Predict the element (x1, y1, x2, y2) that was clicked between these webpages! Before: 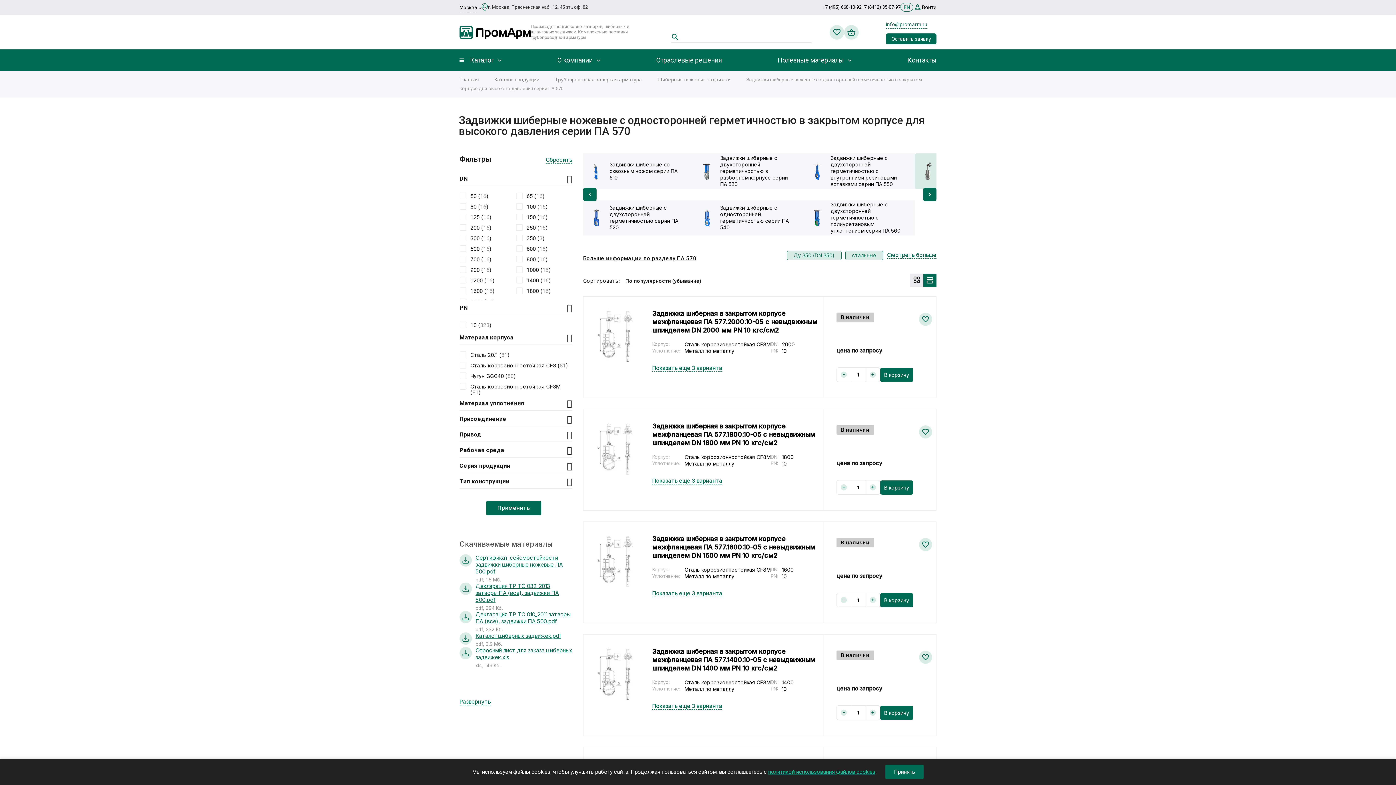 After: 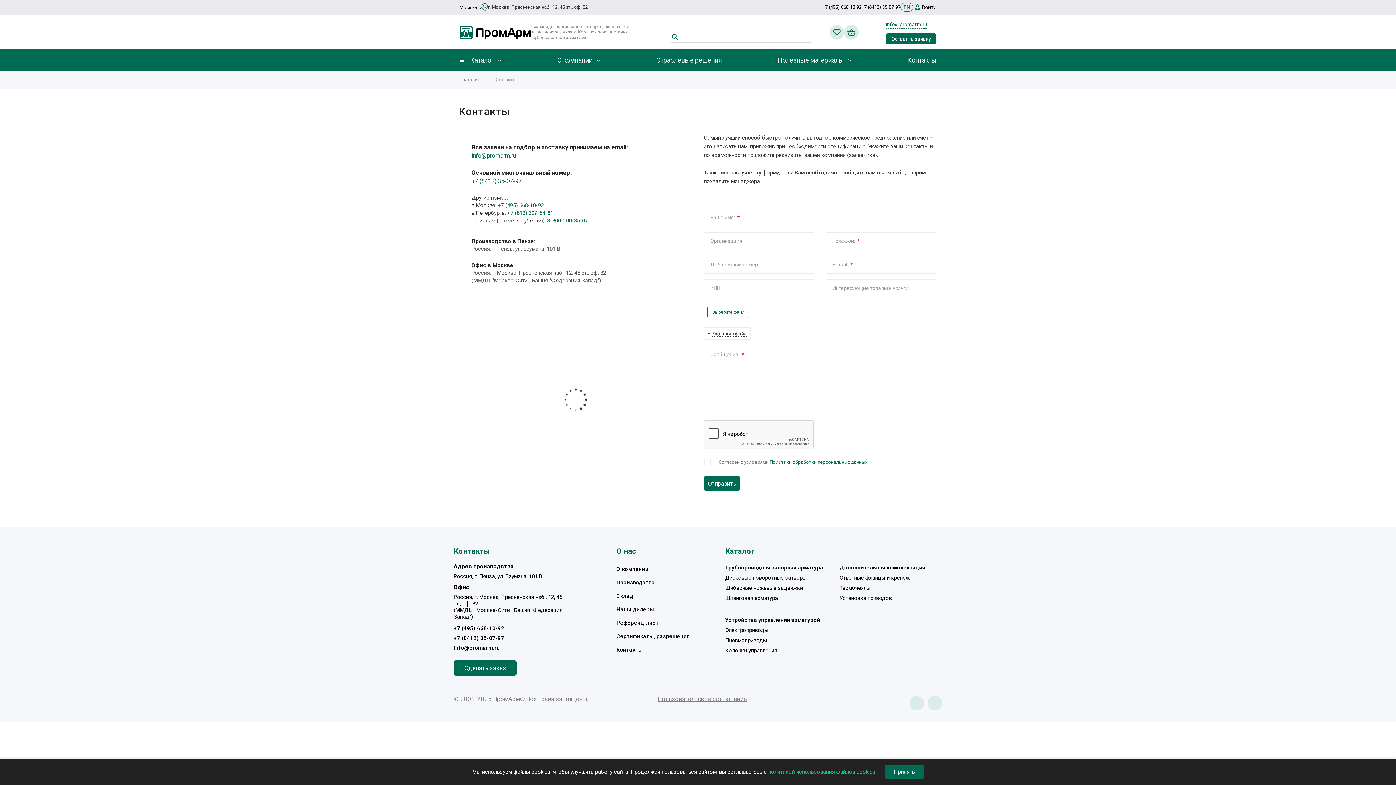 Action: bbox: (907, 57, 936, 63) label: Контакты